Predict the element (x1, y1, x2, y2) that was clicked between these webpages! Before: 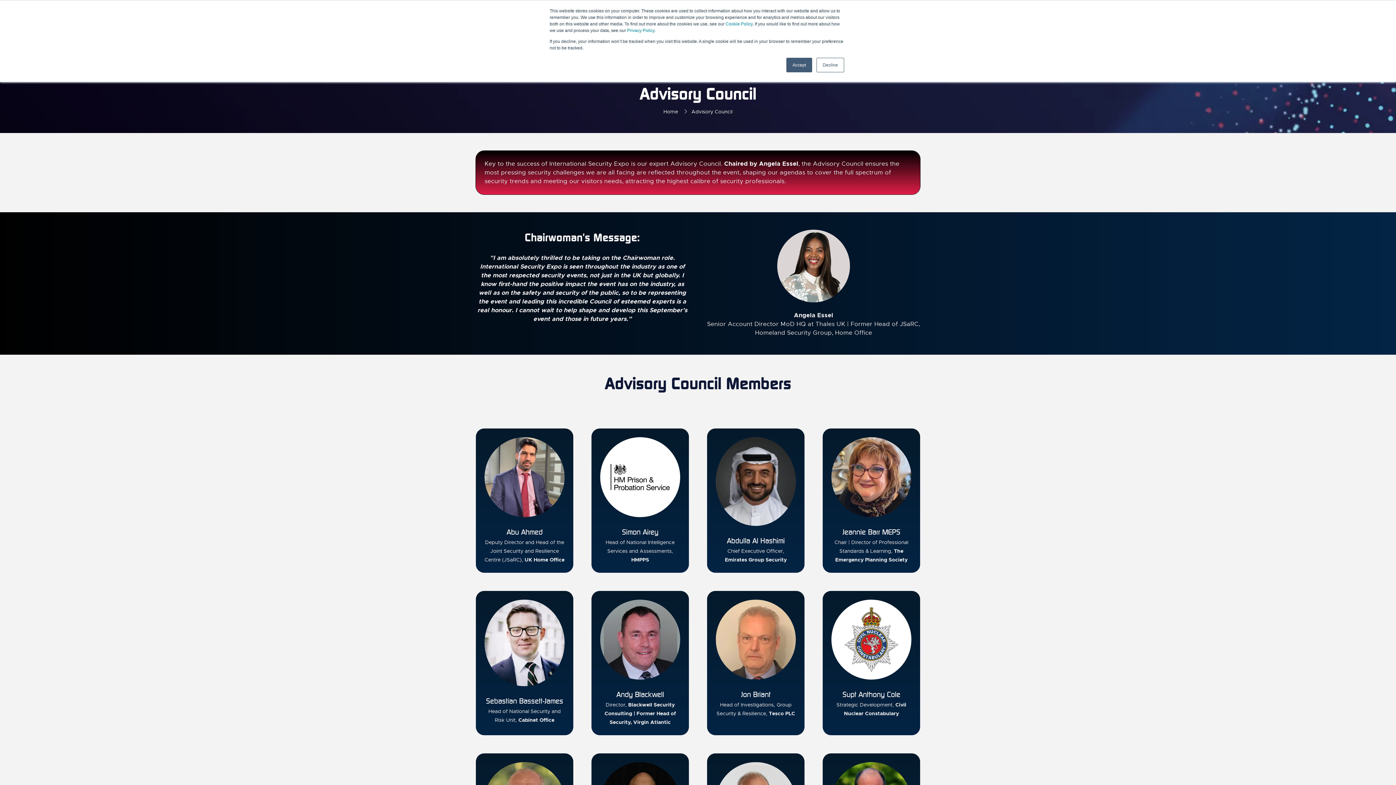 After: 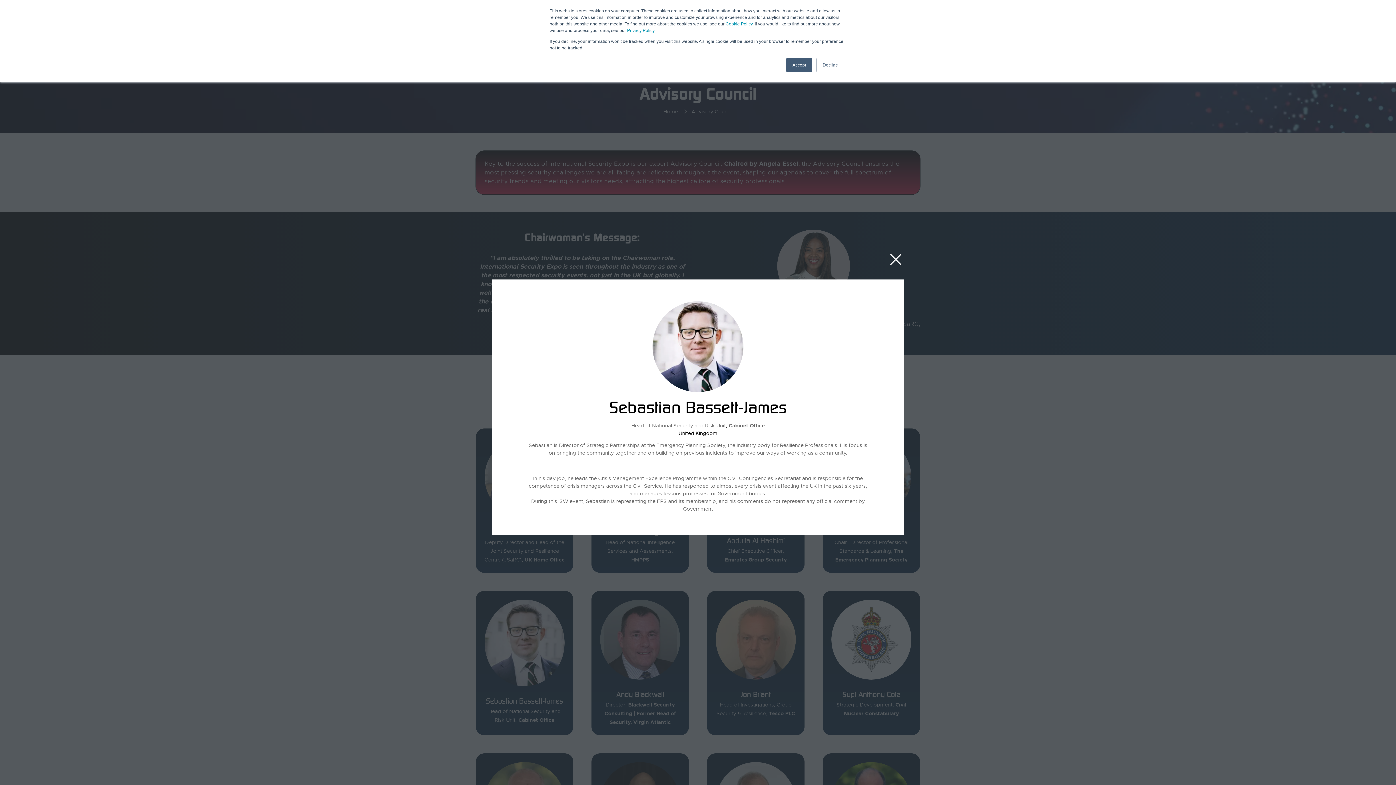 Action: bbox: (486, 696, 563, 705) label: Sebastian Bassett-James